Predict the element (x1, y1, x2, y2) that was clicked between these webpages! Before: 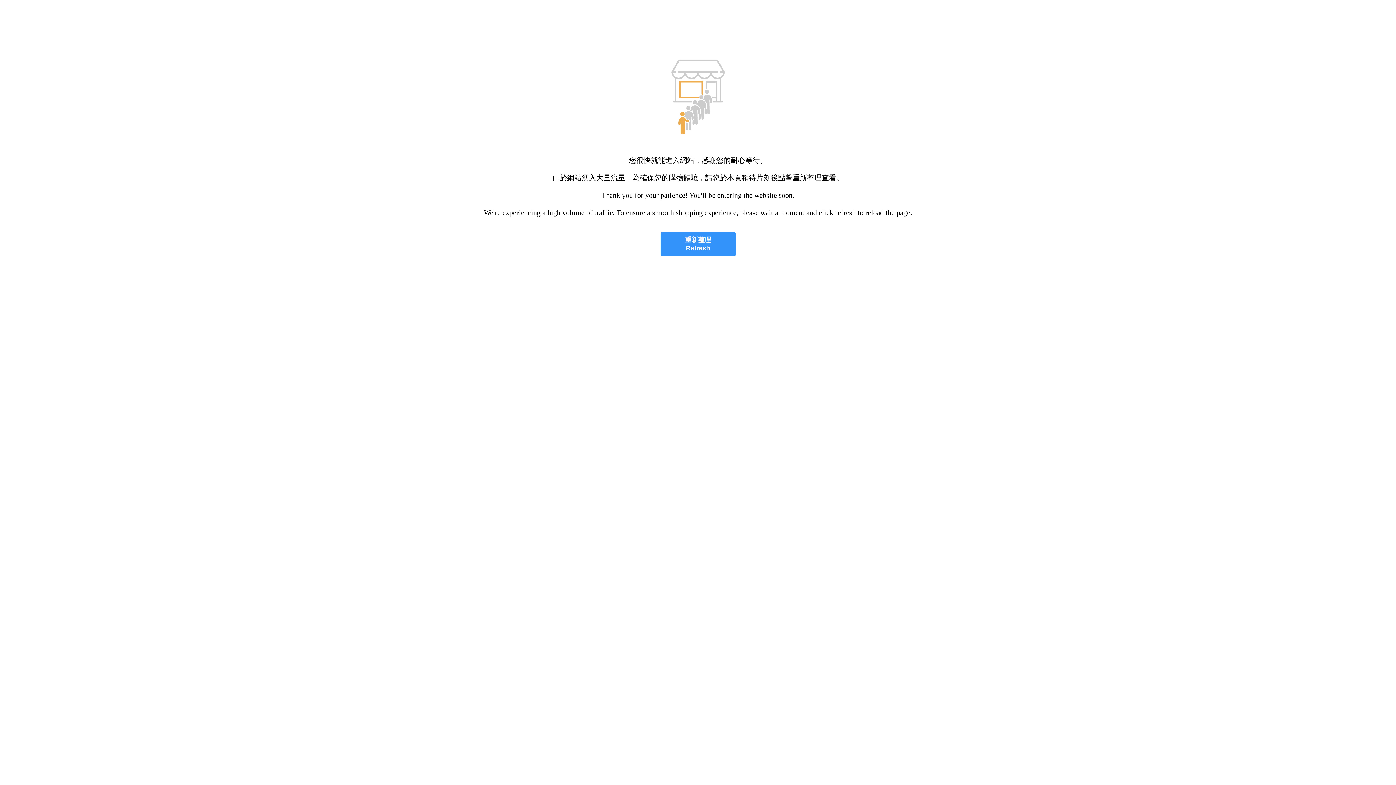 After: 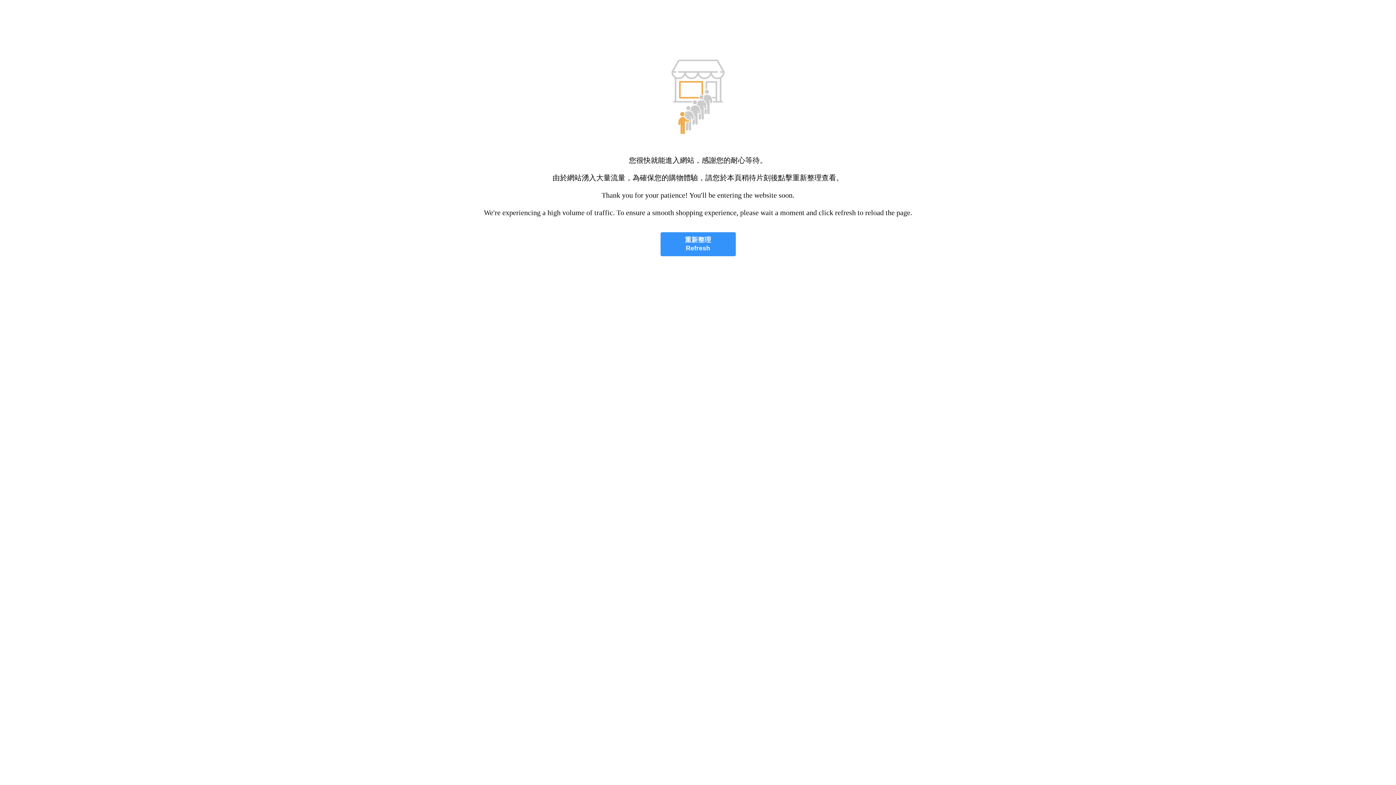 Action: bbox: (660, 232, 735, 256) label: 重新整理
Refresh